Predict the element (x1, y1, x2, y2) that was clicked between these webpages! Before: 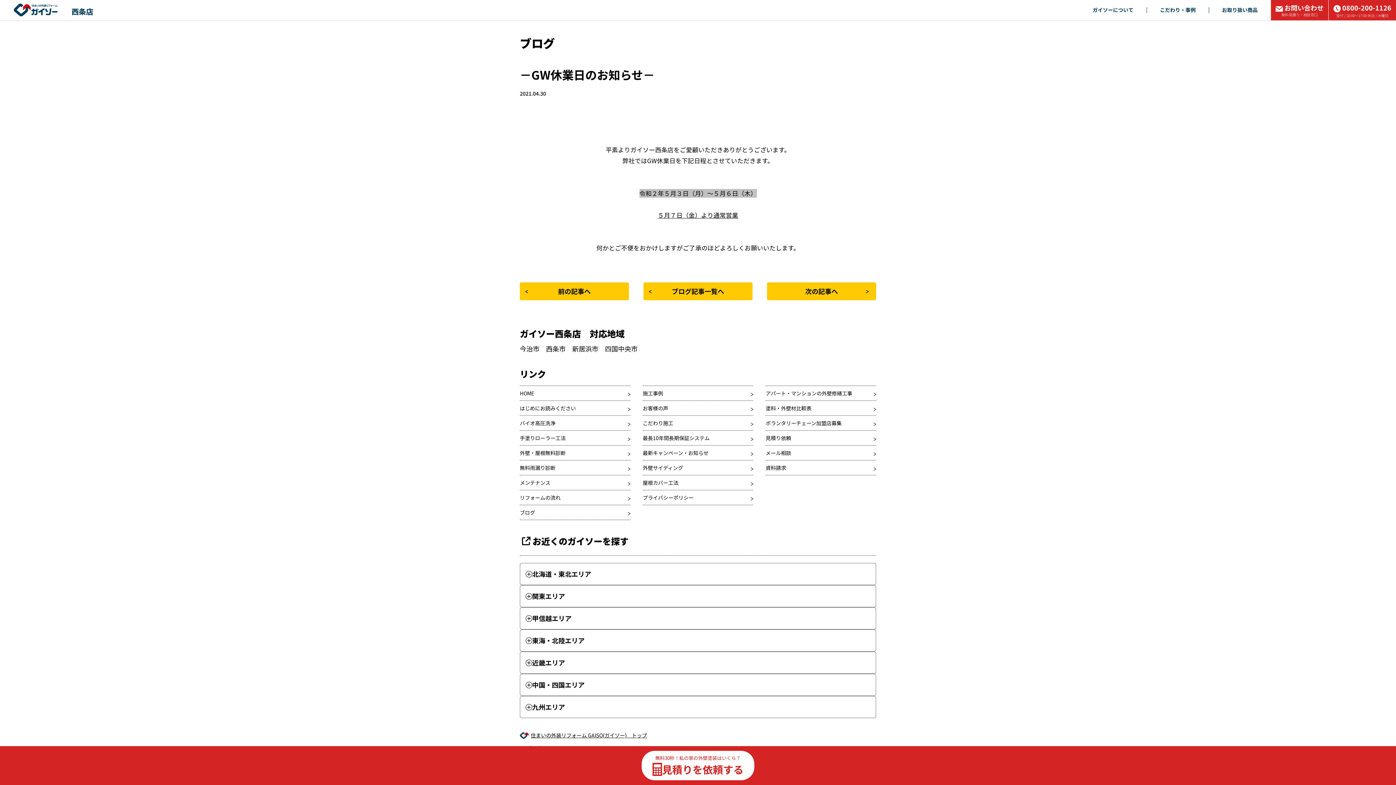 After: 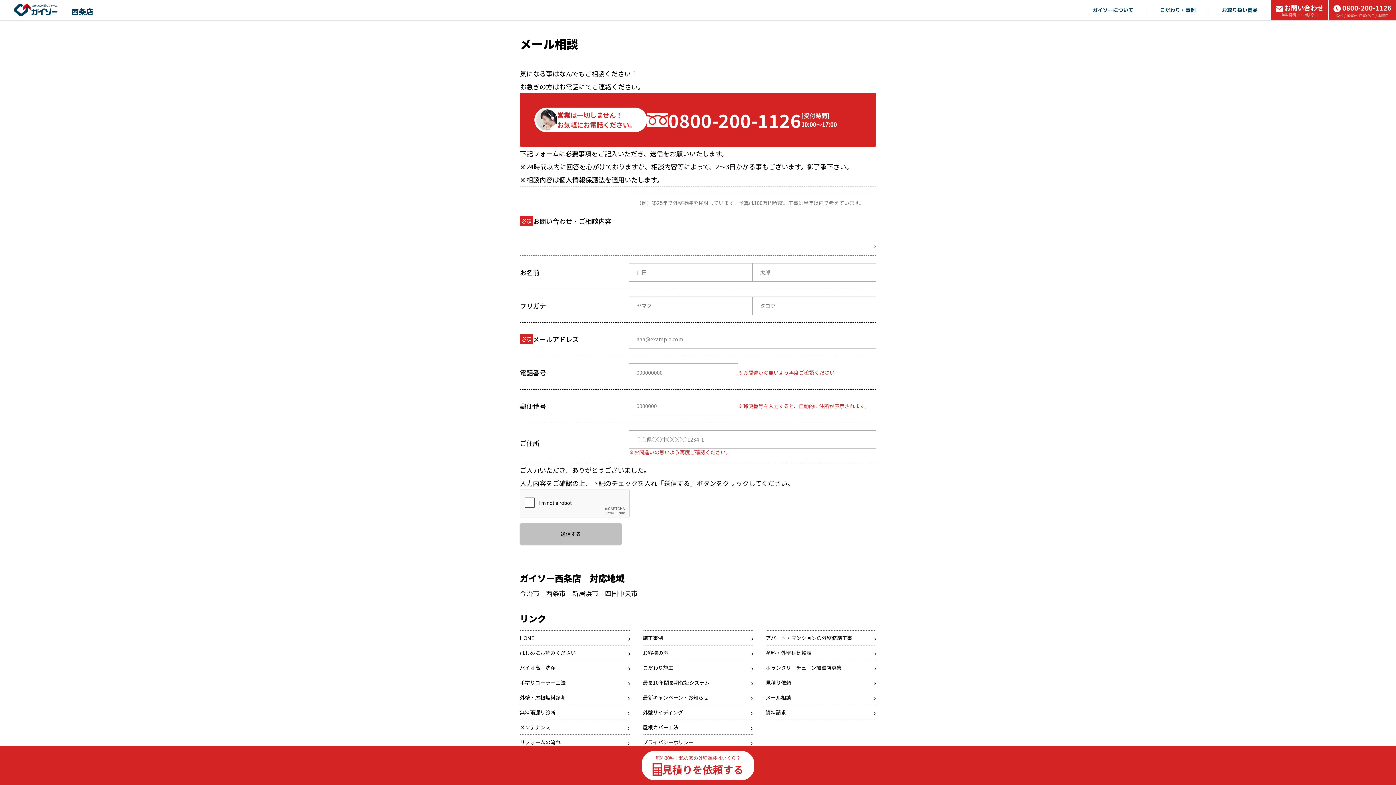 Action: label: メール相談 bbox: (765, 449, 876, 456)